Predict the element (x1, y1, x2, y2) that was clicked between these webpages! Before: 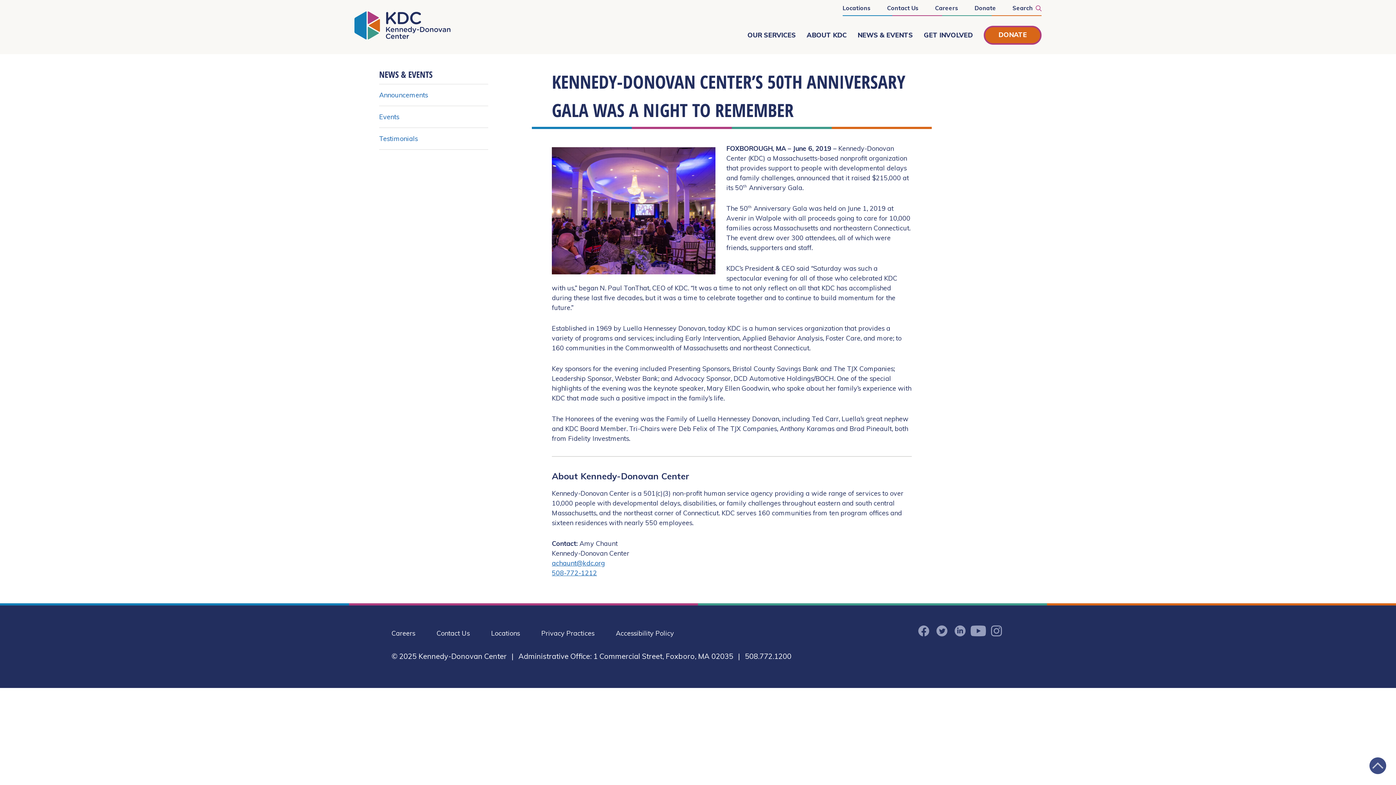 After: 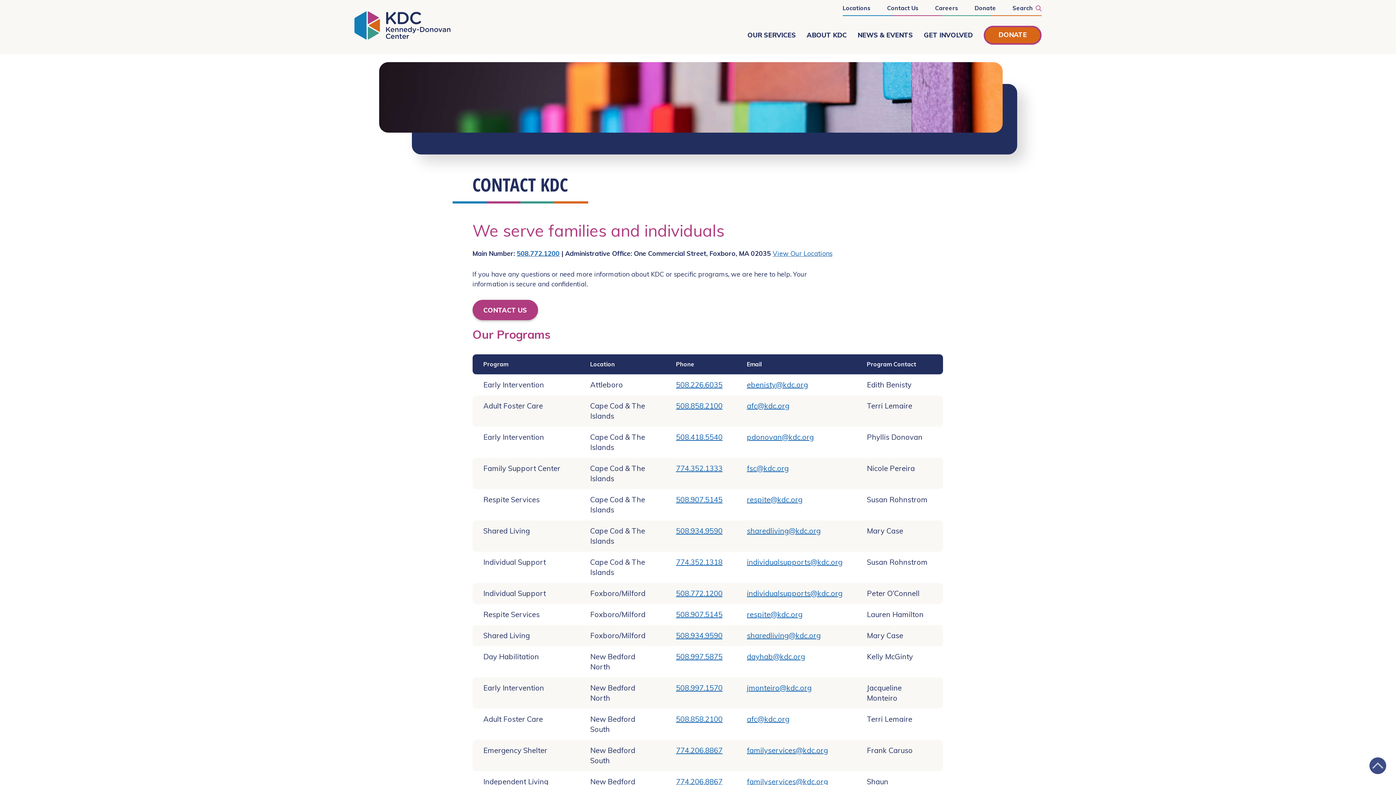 Action: bbox: (880, 0, 926, 16) label: Contact Us